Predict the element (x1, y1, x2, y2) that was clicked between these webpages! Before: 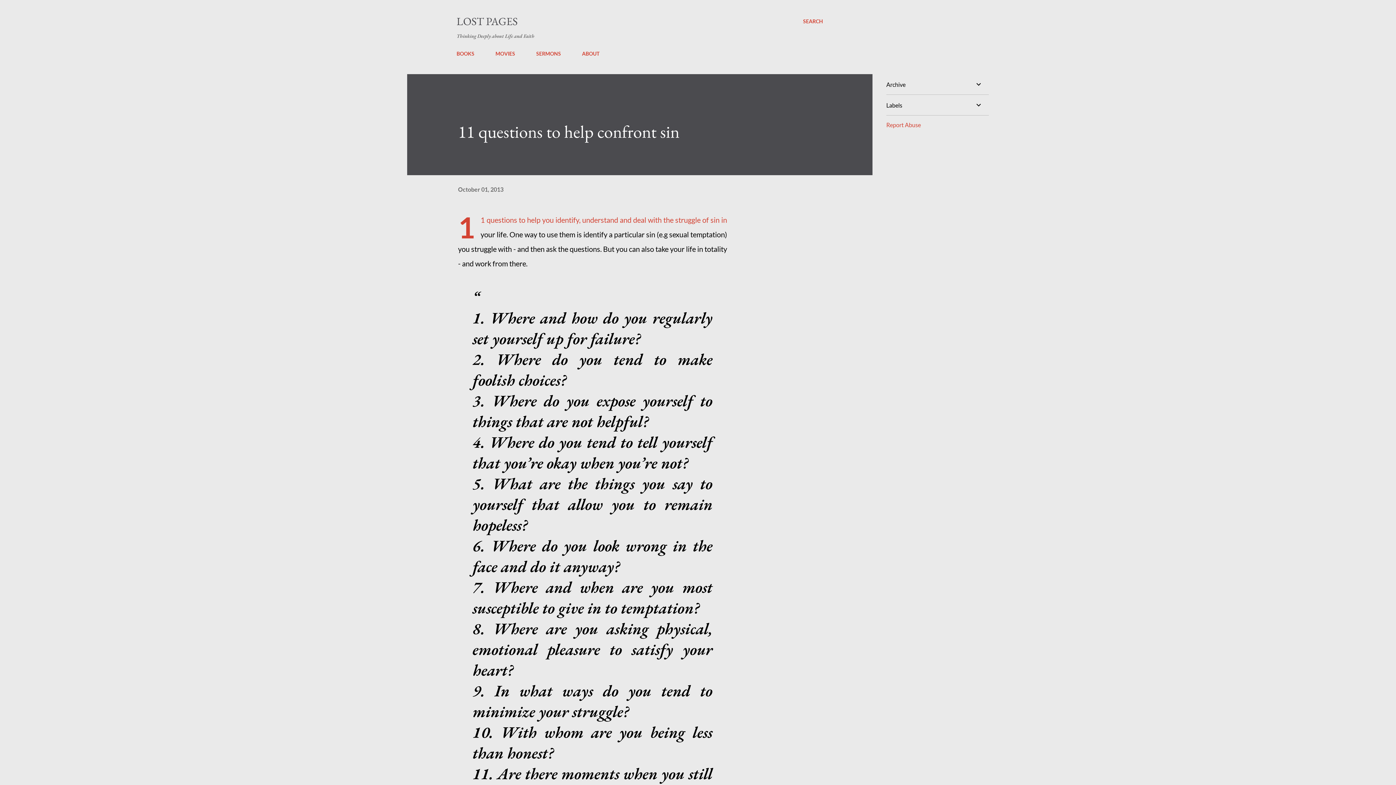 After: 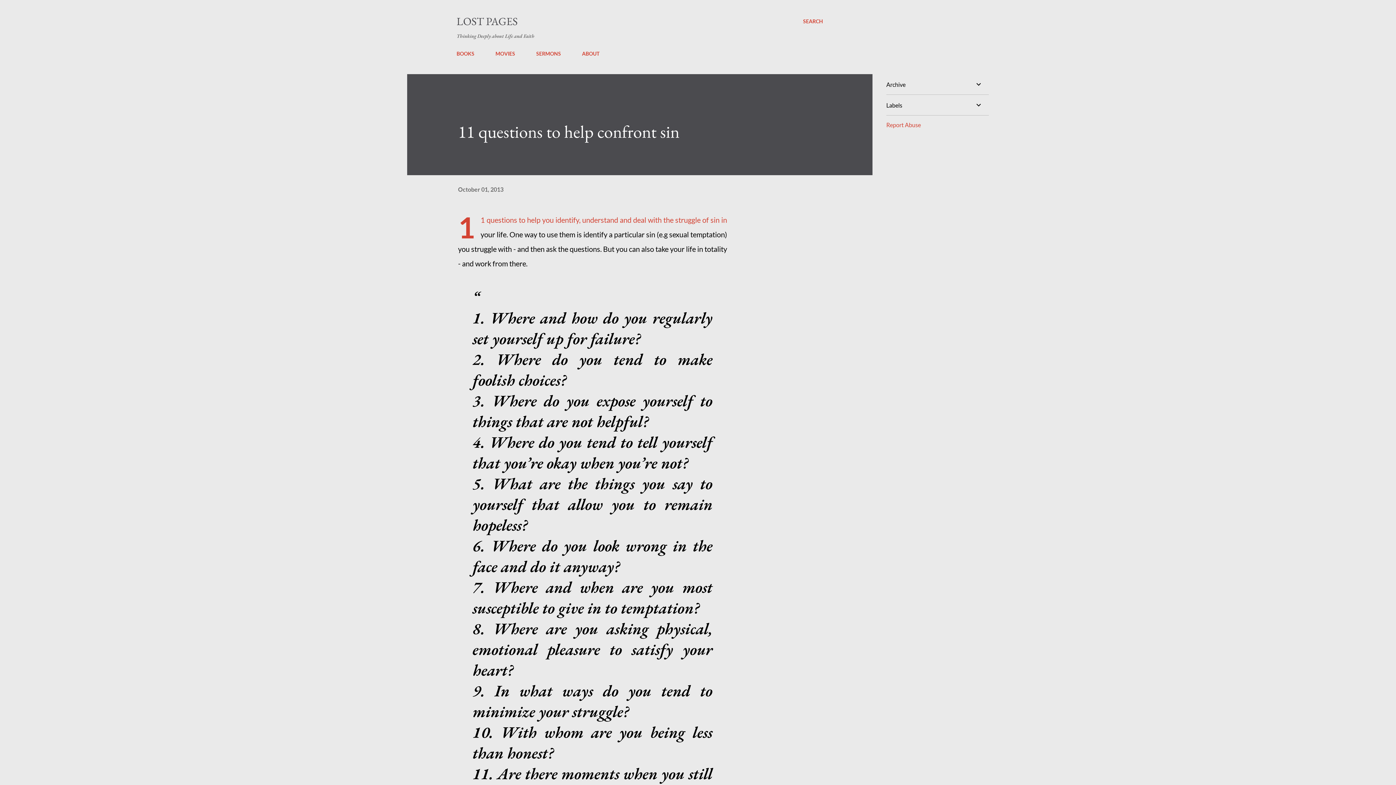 Action: bbox: (886, 121, 921, 128) label: Report Abuse